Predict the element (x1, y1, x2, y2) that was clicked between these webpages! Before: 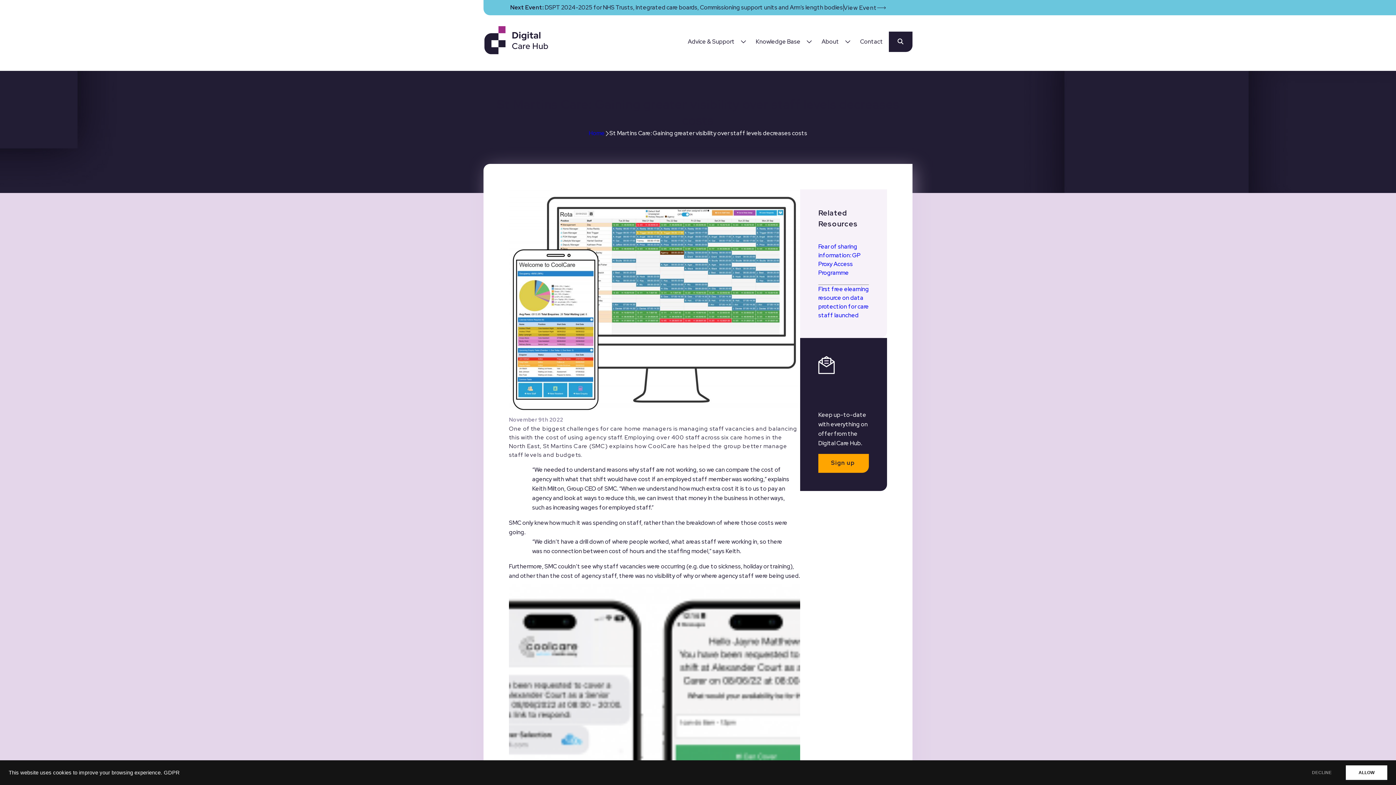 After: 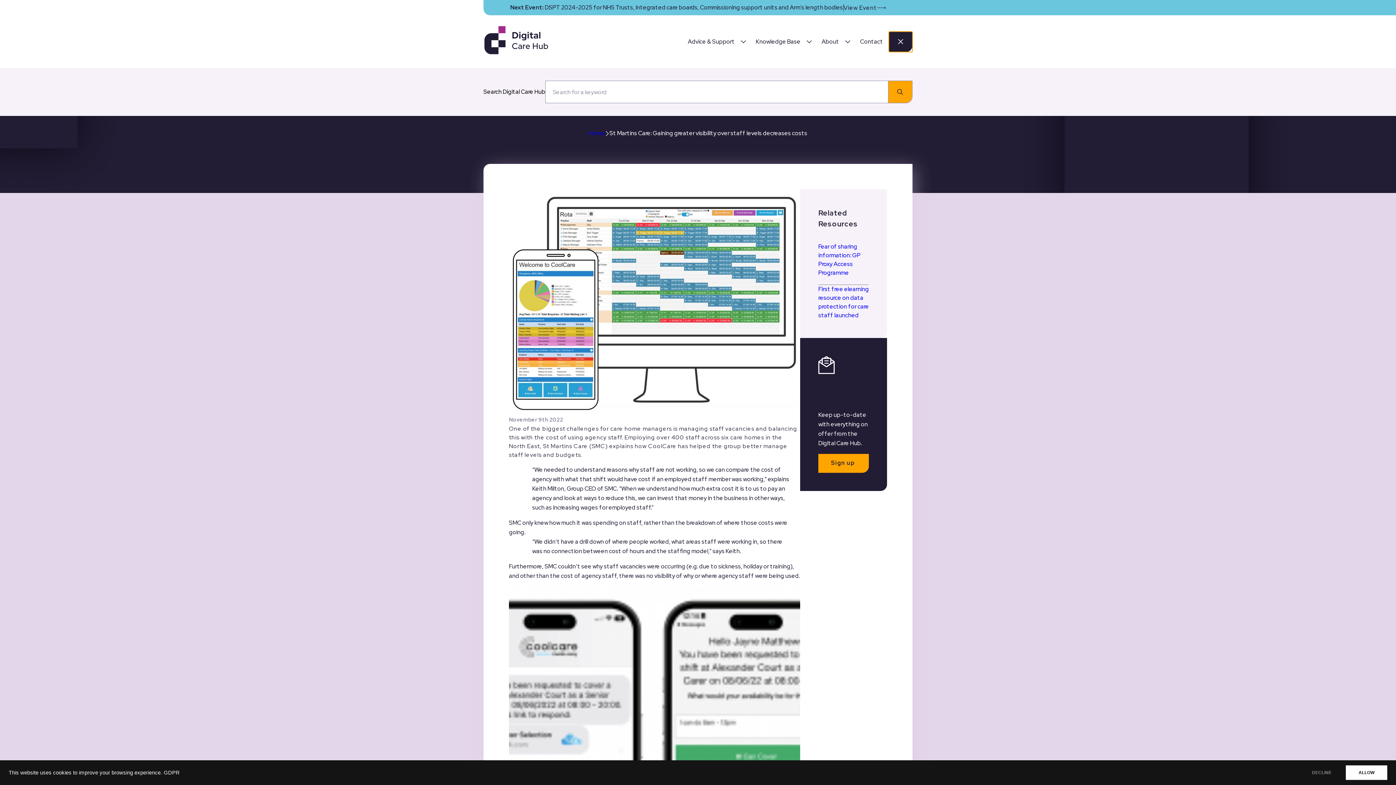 Action: label: Open Search bbox: (889, 31, 912, 51)